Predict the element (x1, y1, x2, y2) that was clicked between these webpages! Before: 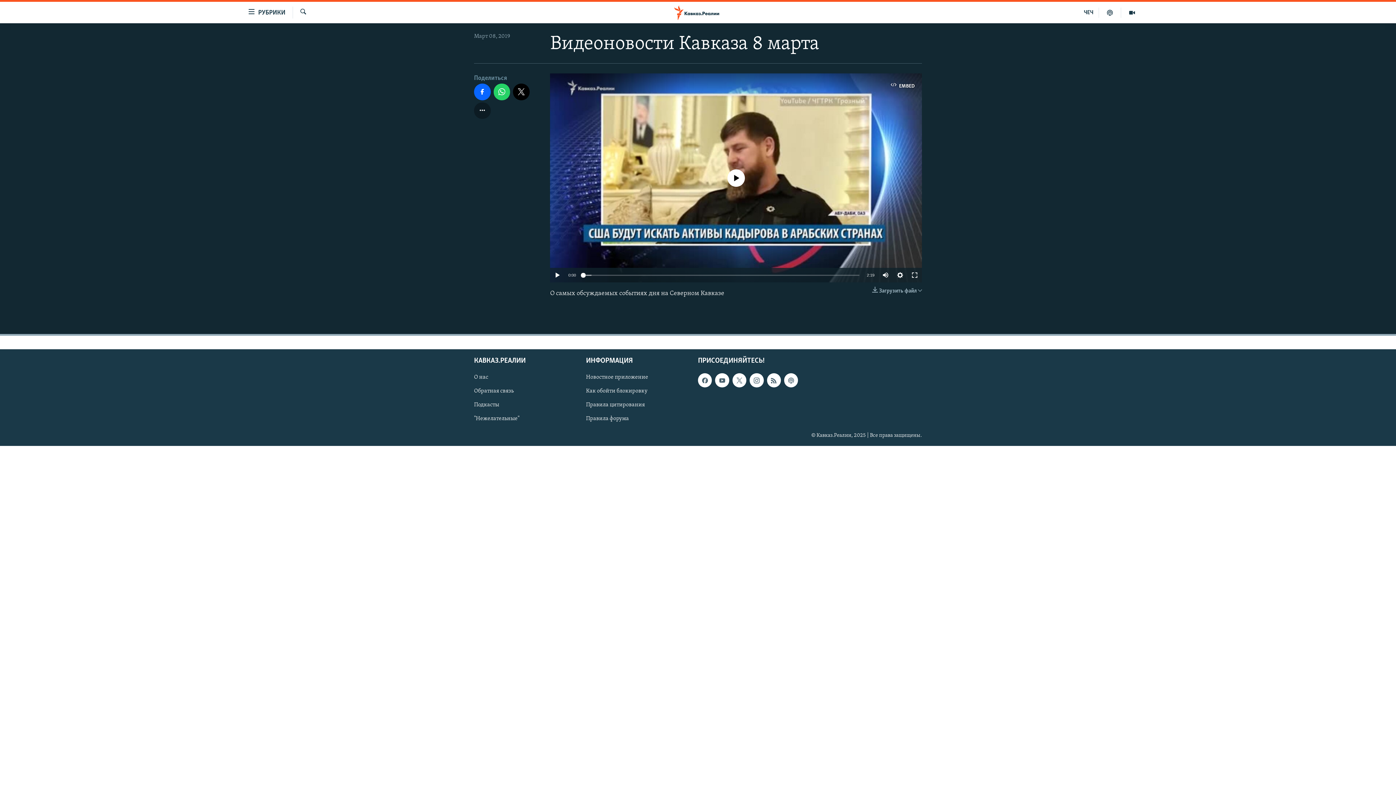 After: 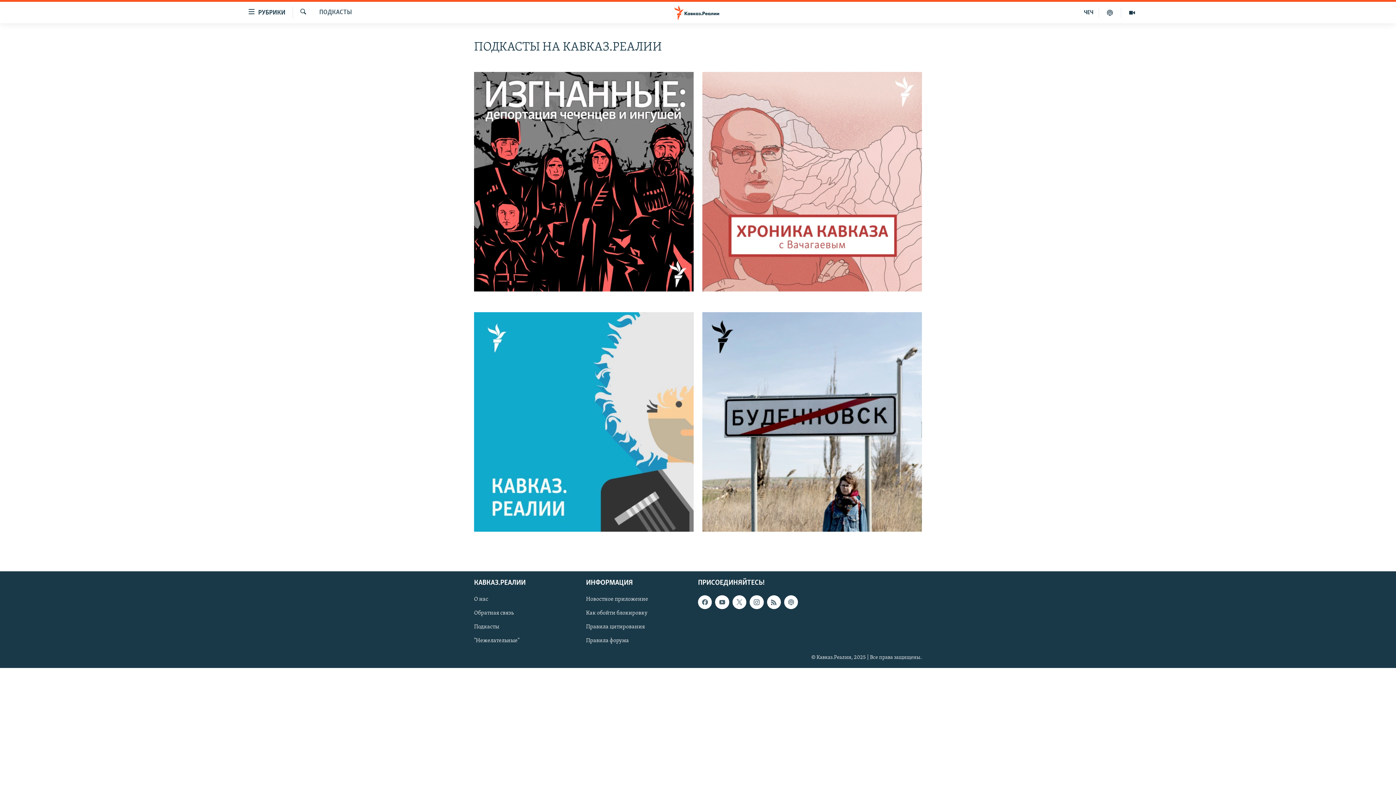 Action: bbox: (474, 401, 581, 409) label: Подкасты